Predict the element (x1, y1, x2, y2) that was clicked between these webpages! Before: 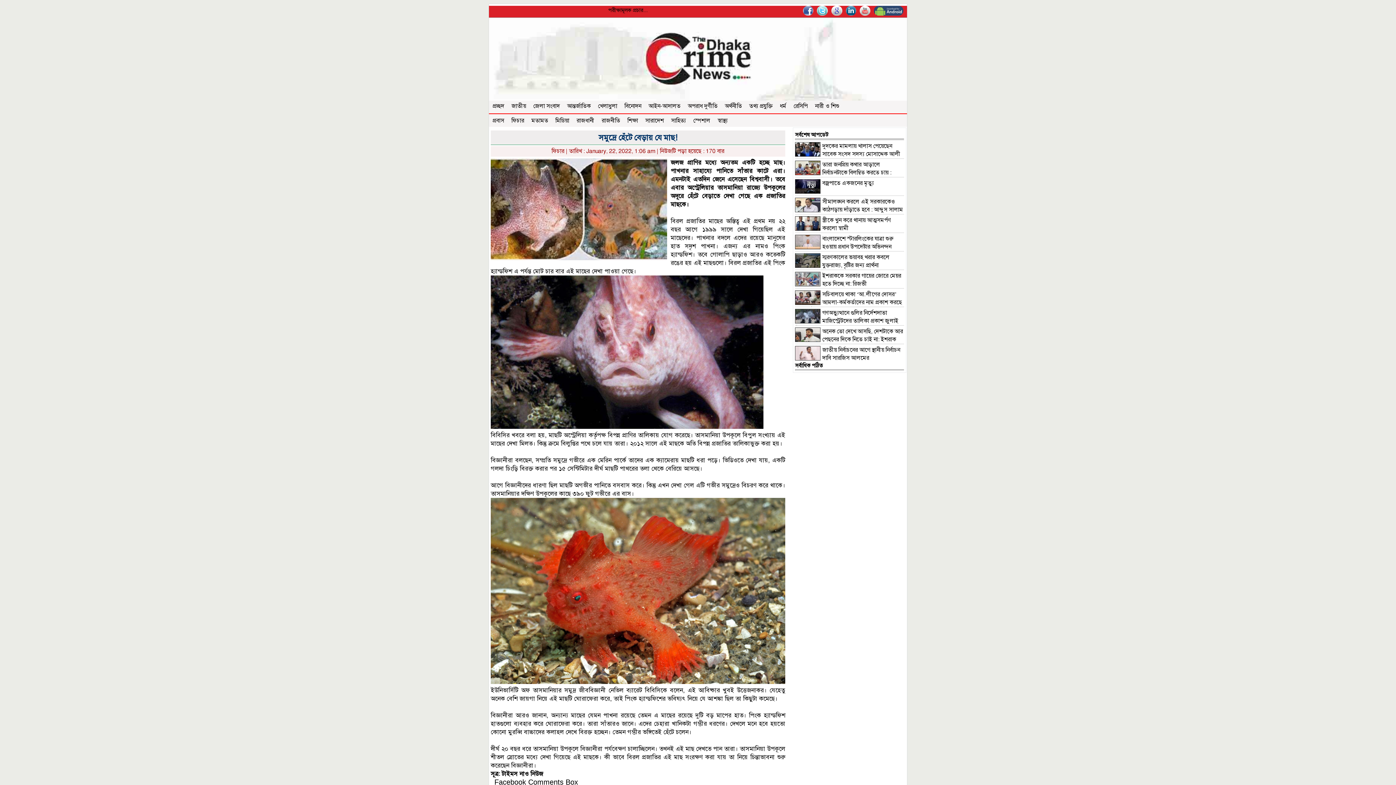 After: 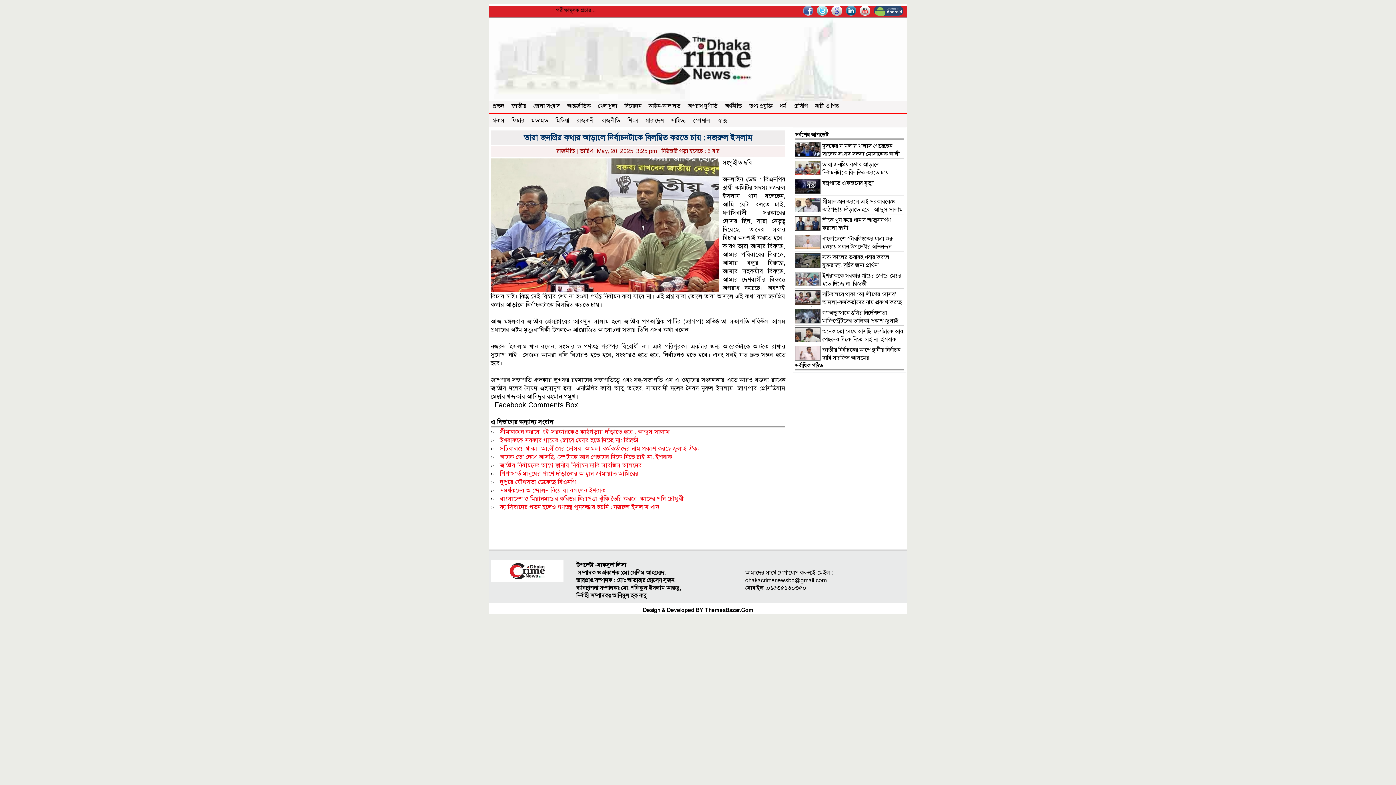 Action: bbox: (795, 161, 891, 184) label: তারা জনপ্রিয় কথার আড়ালে নির্বাচনটাকে বিলম্বিত করতে চায় : নজরুল ইসলাম